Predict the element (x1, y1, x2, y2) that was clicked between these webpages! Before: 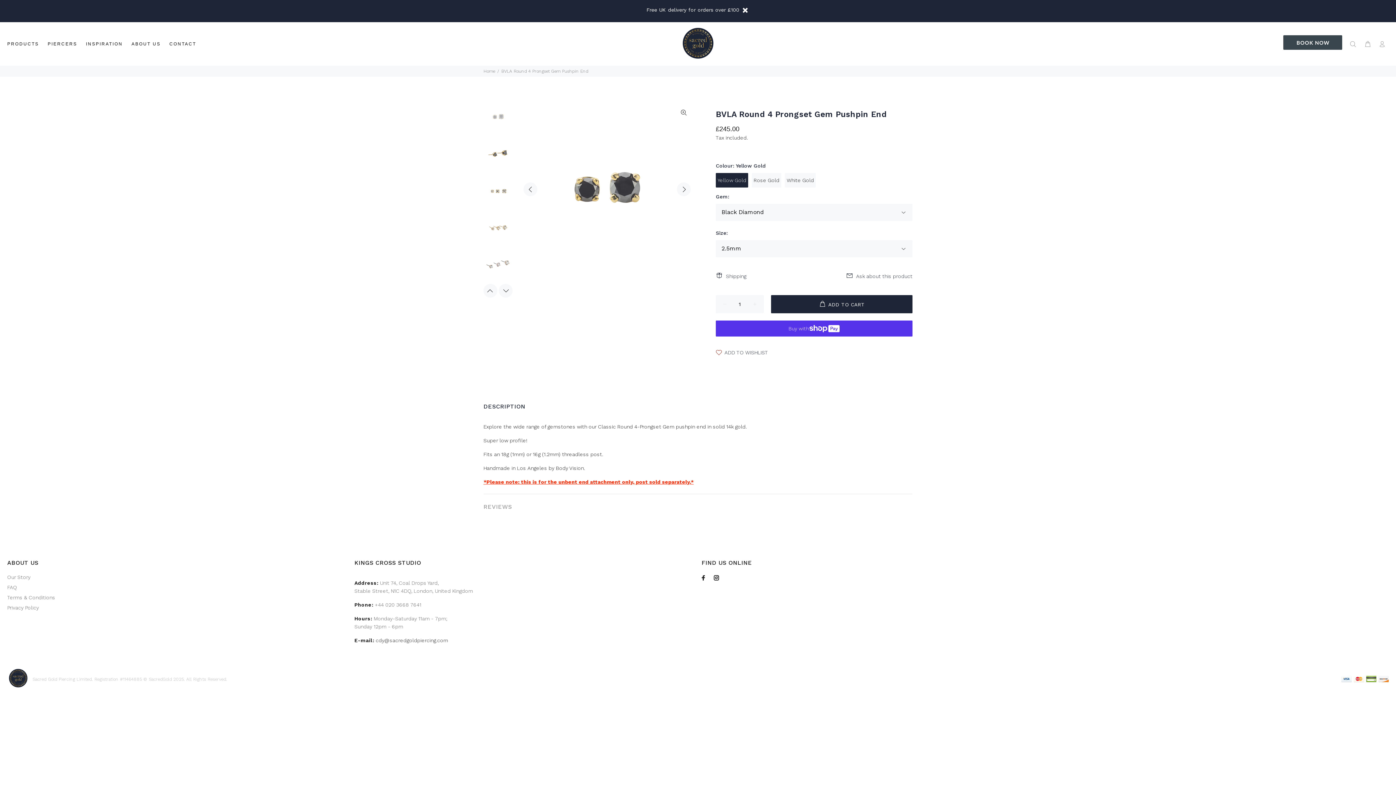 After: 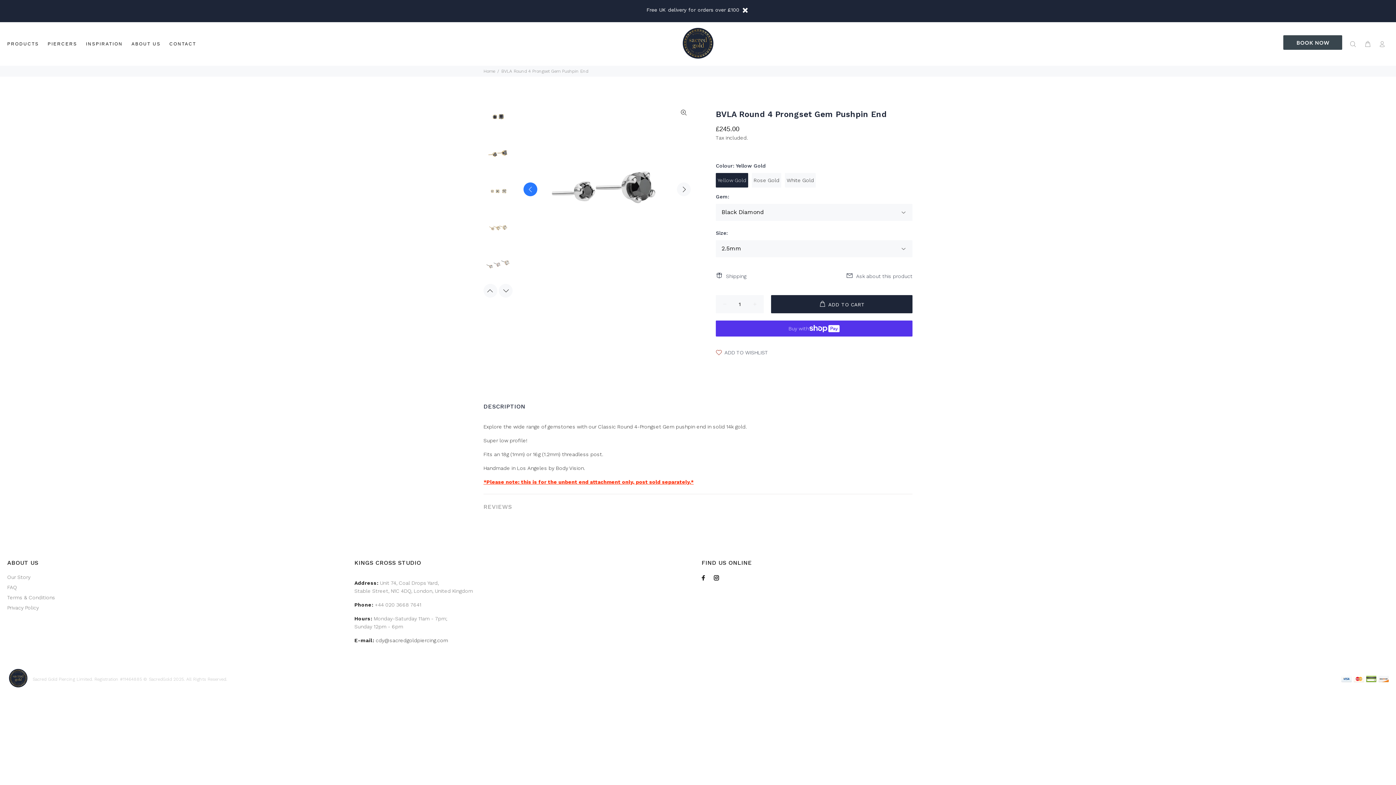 Action: label: Previous bbox: (523, 182, 537, 196)